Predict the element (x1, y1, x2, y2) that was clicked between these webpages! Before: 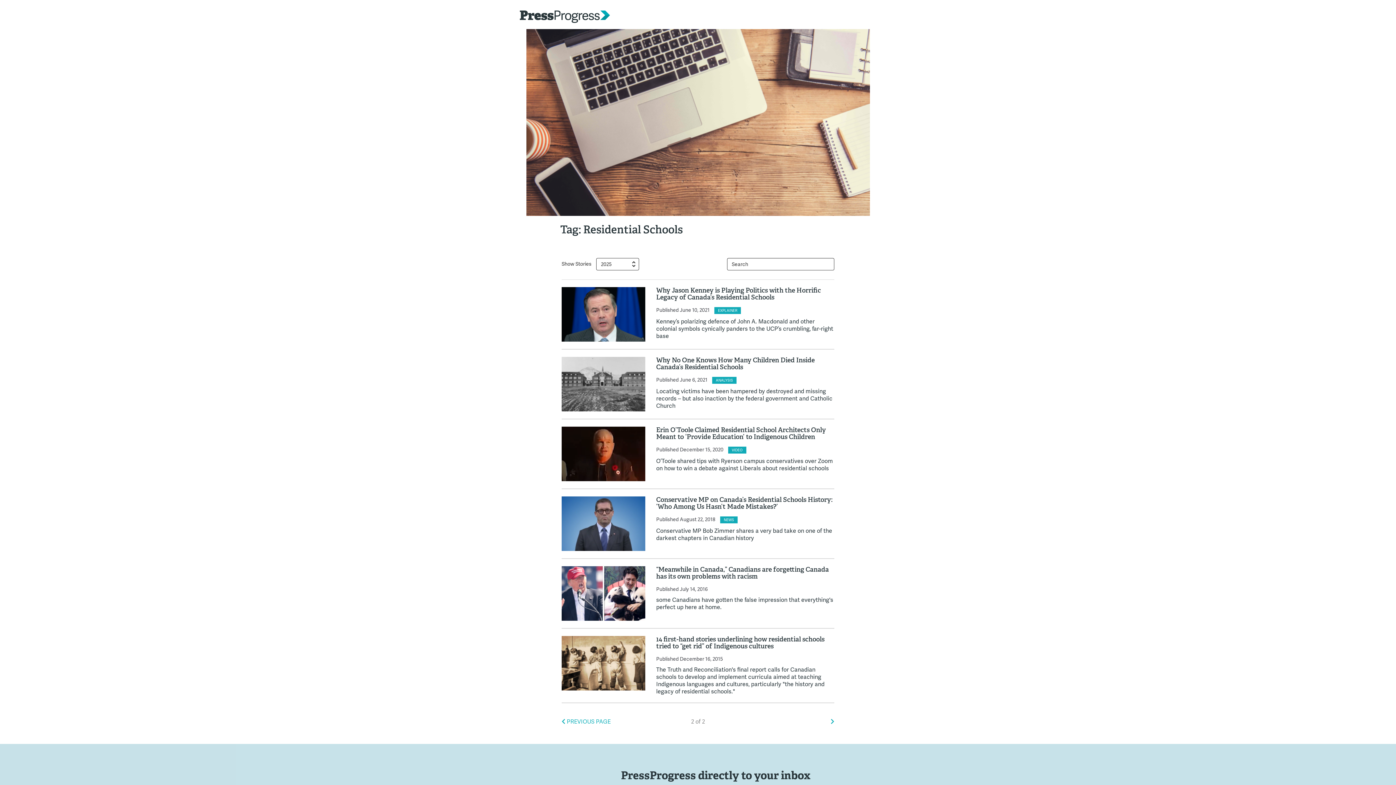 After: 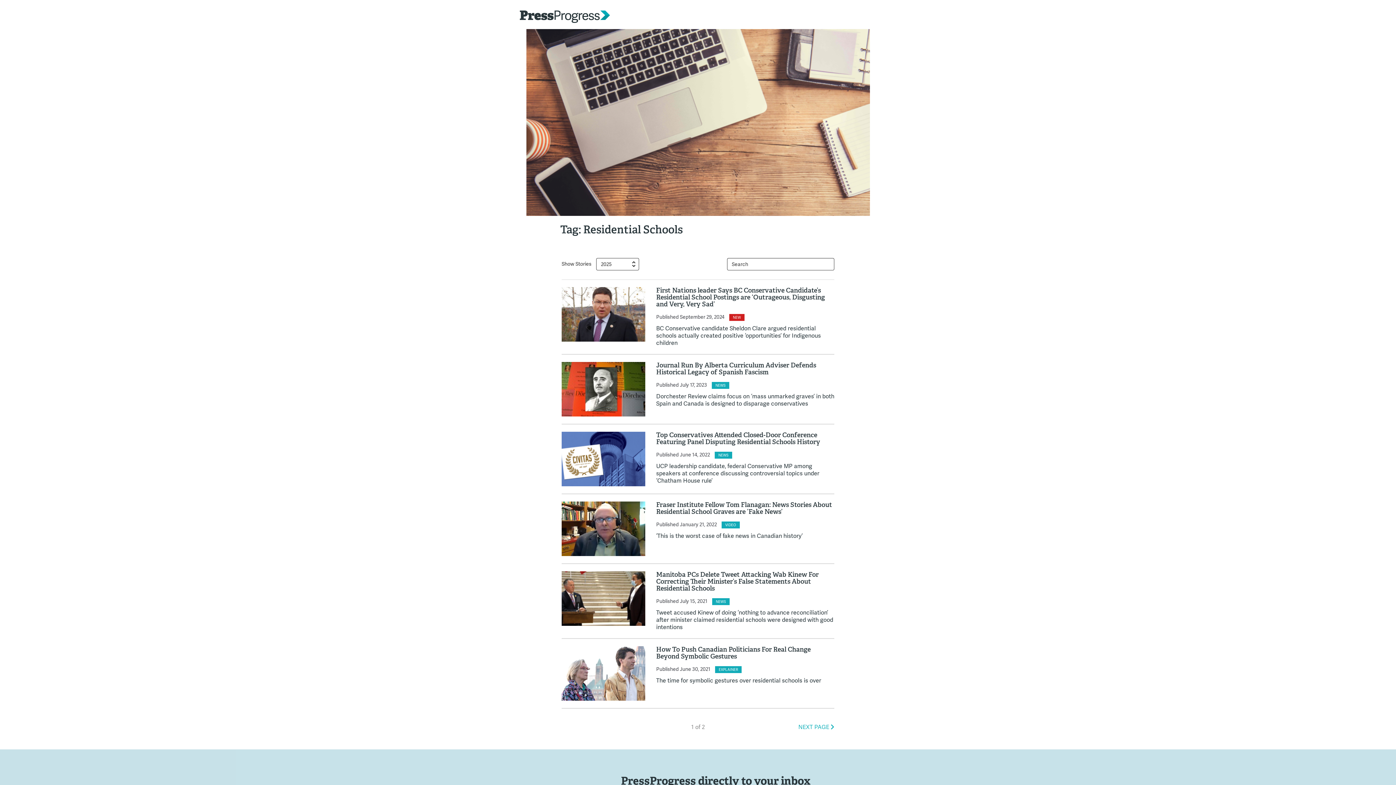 Action: bbox: (566, 718, 610, 725) label: PREVIOUS PAGE